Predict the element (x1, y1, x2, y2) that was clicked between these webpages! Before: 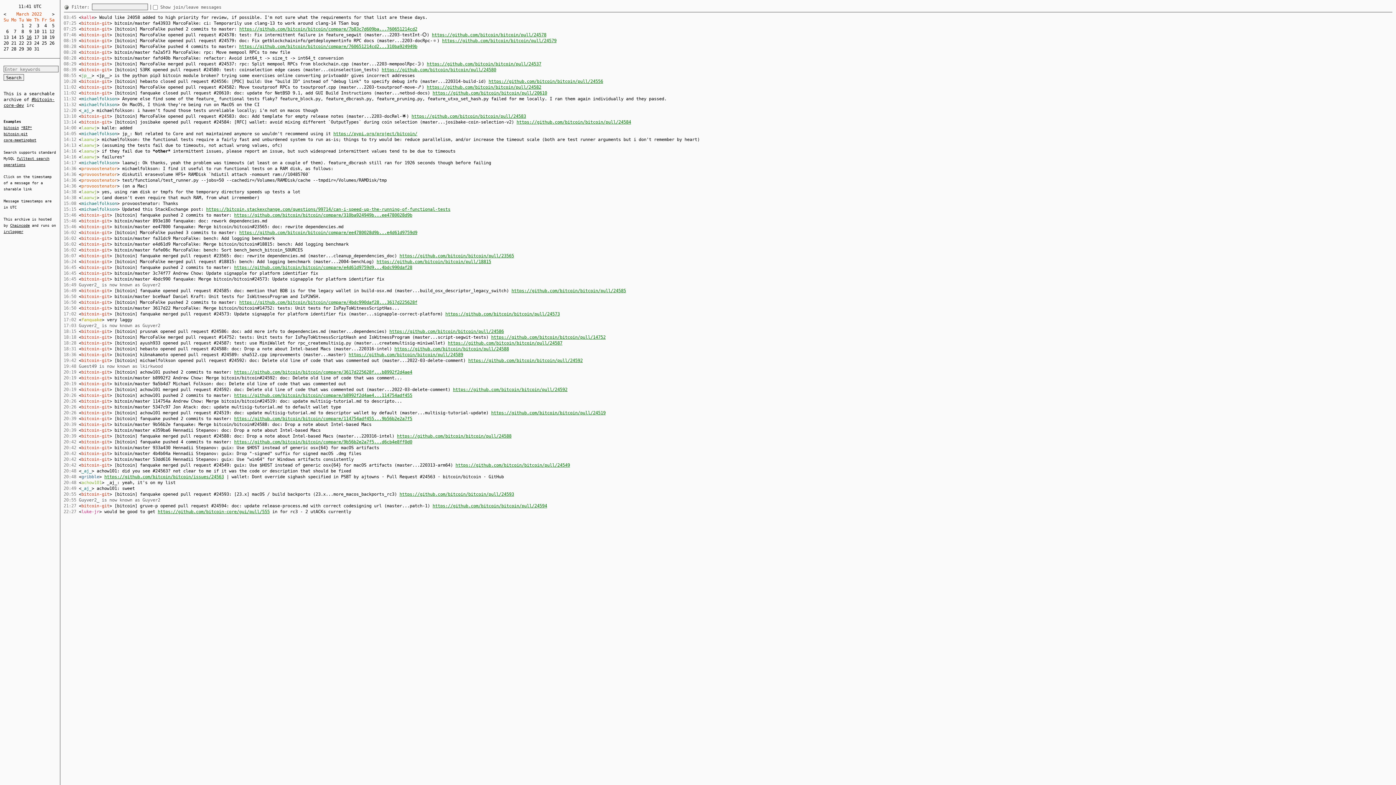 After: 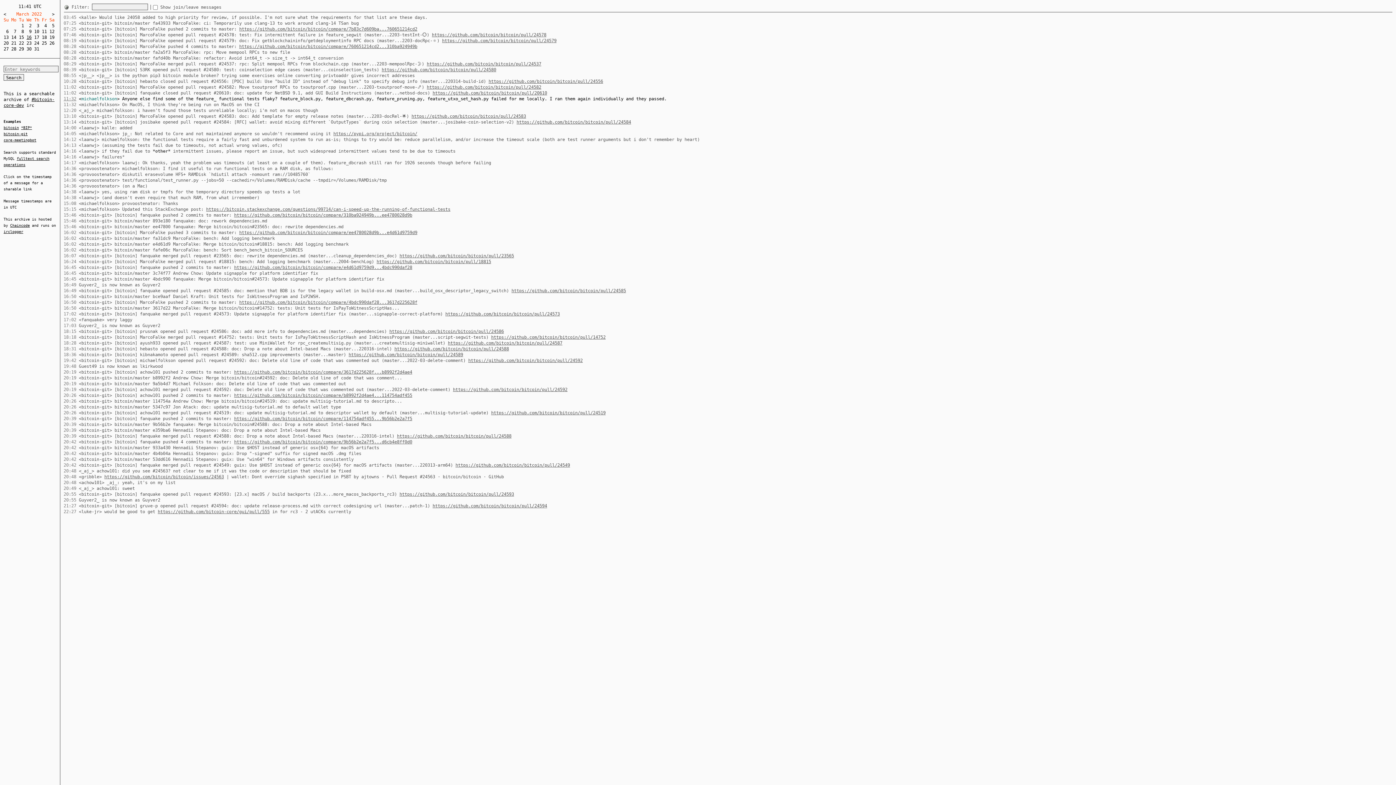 Action: bbox: (63, 96, 76, 101) label: 11:32